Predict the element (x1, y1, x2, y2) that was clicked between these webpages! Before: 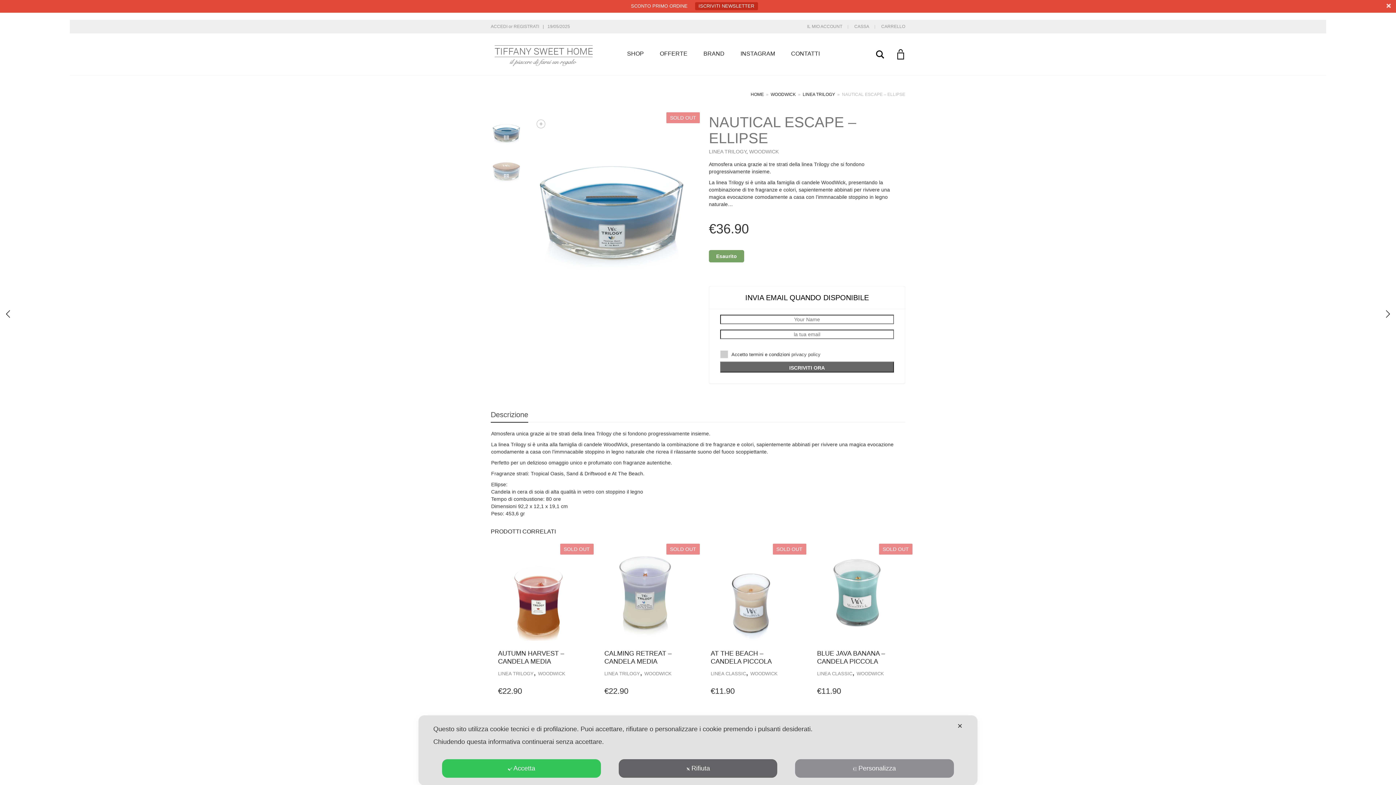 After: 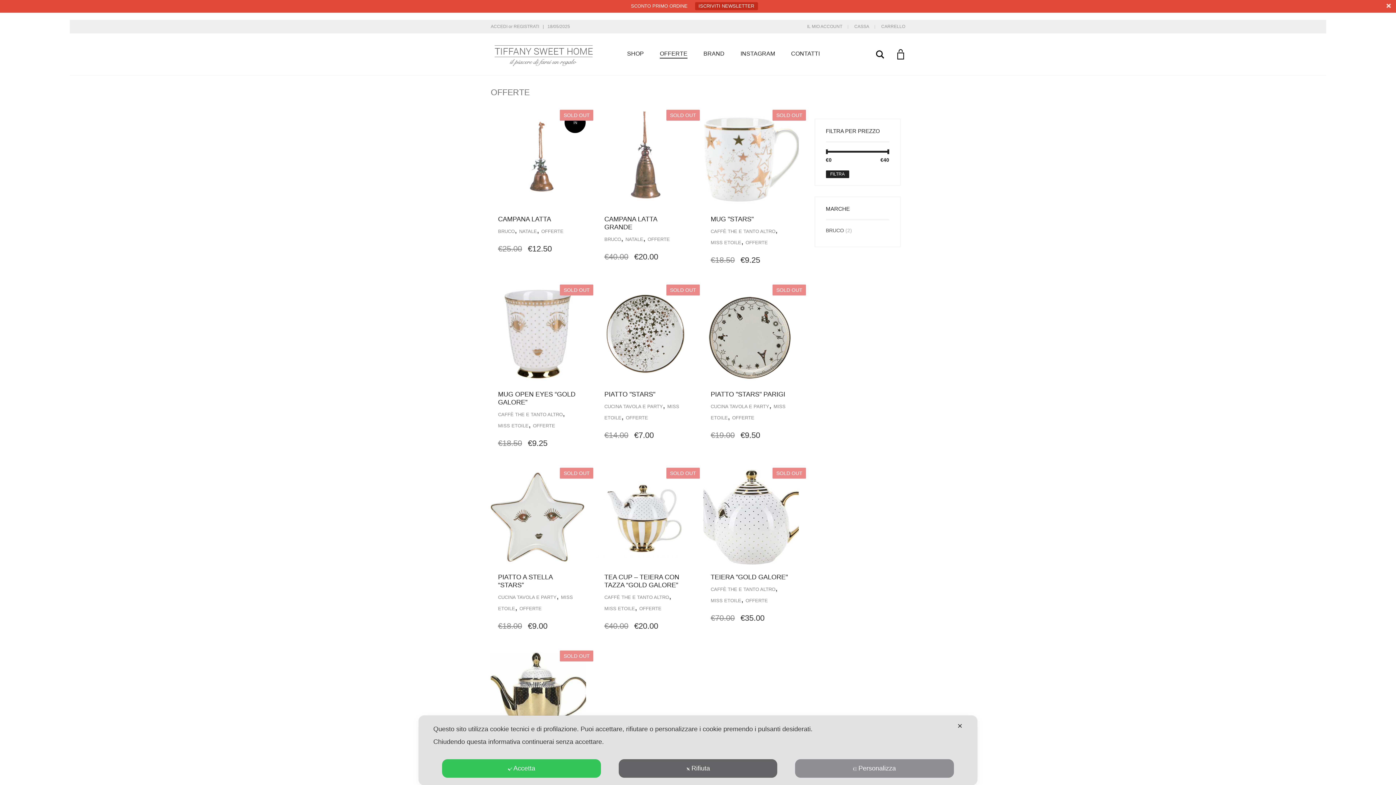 Action: label: OFFERTE bbox: (652, 40, 694, 67)